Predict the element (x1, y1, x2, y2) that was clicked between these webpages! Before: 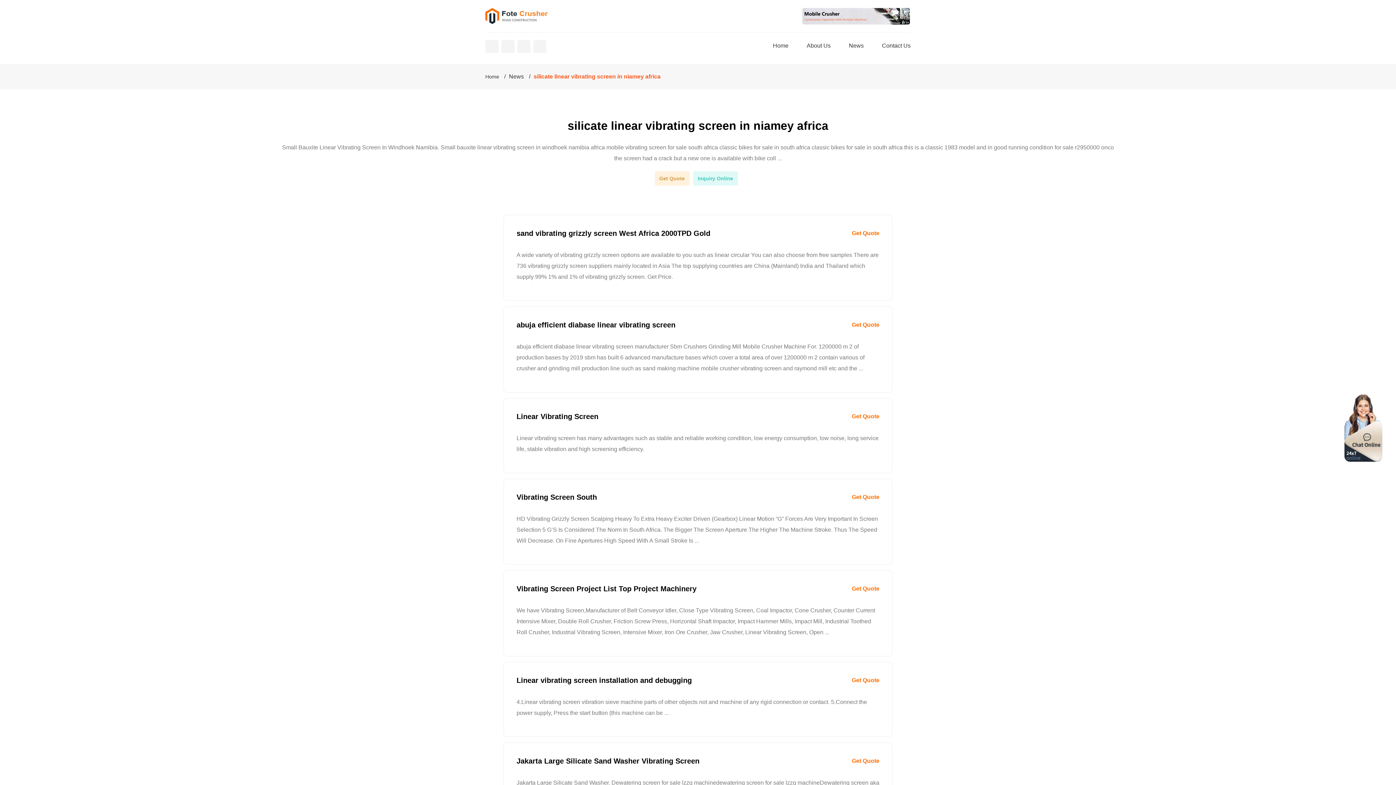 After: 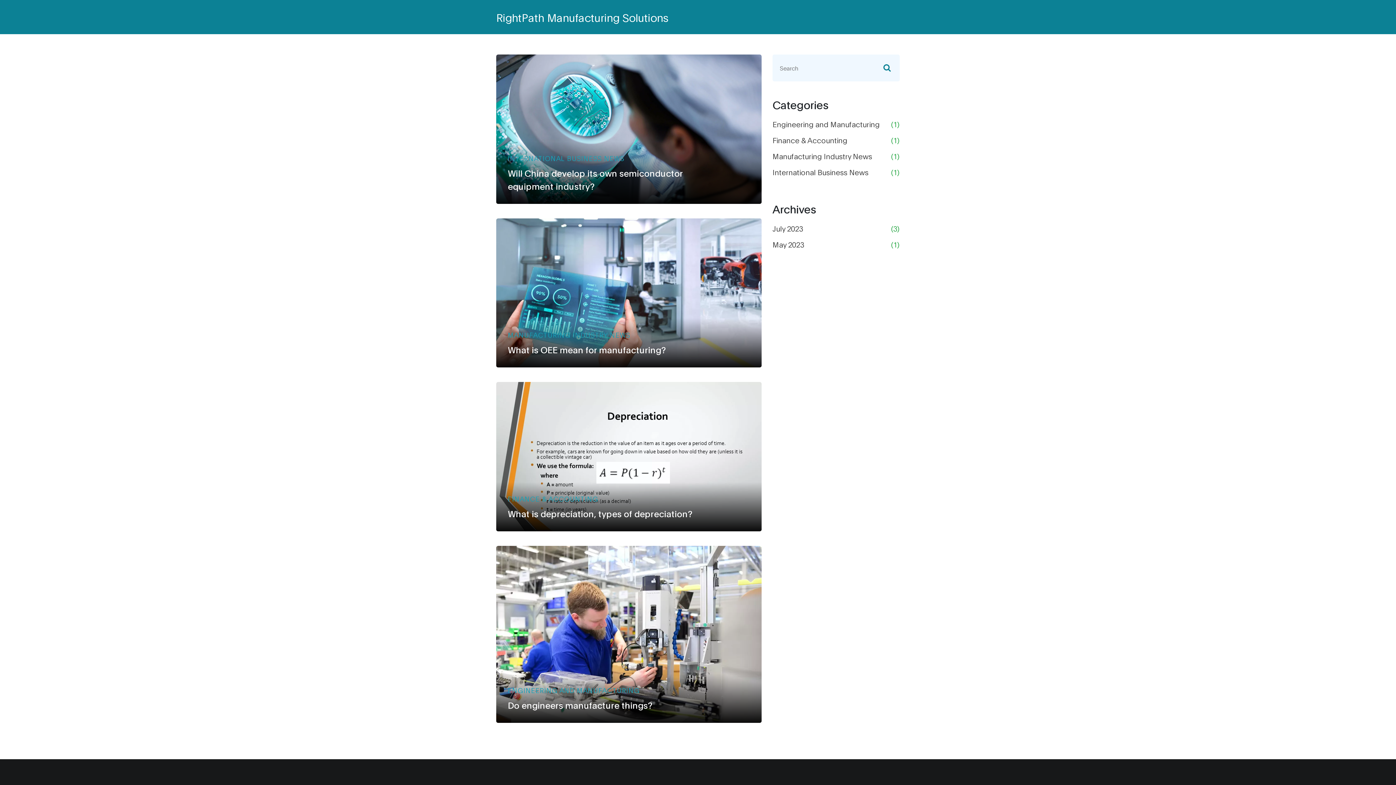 Action: label: Home bbox: (485, 73, 499, 79)